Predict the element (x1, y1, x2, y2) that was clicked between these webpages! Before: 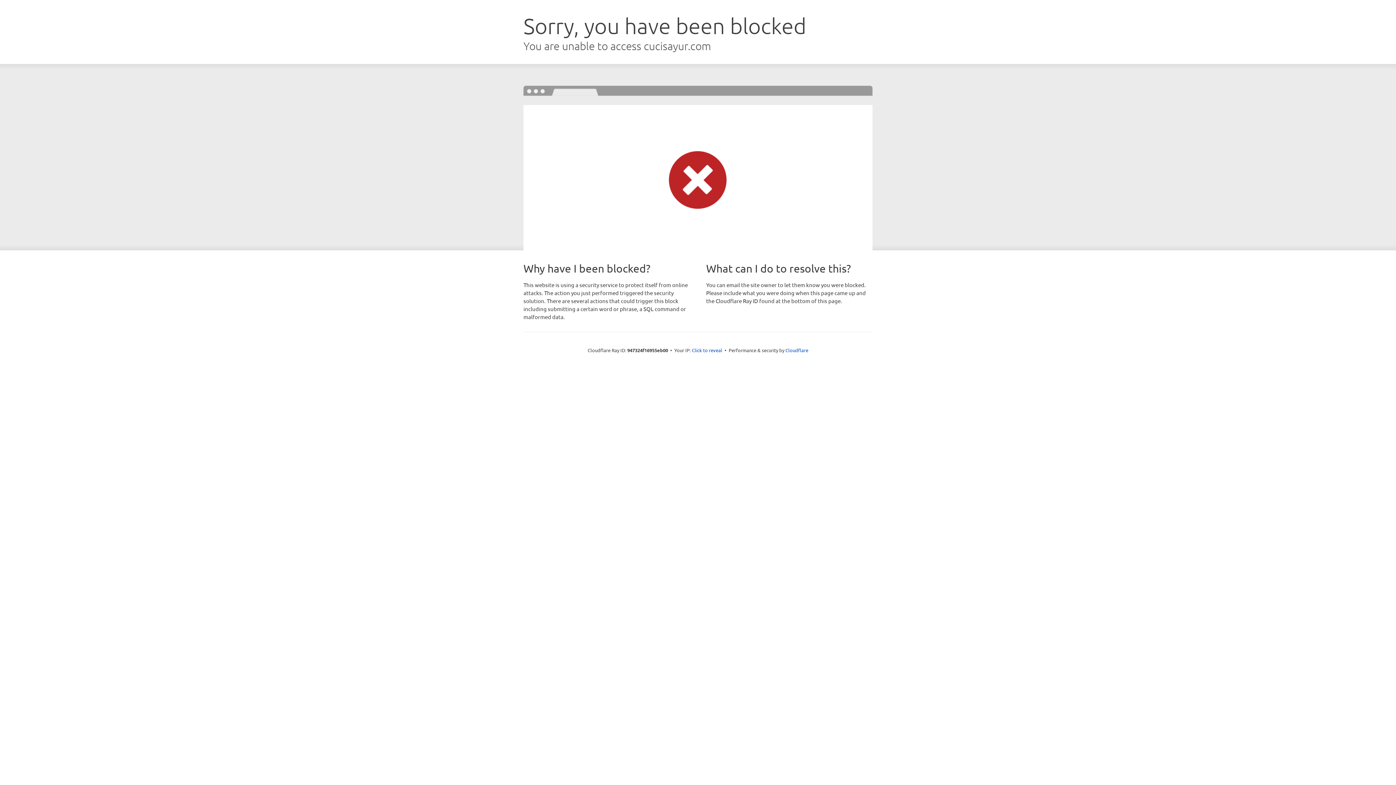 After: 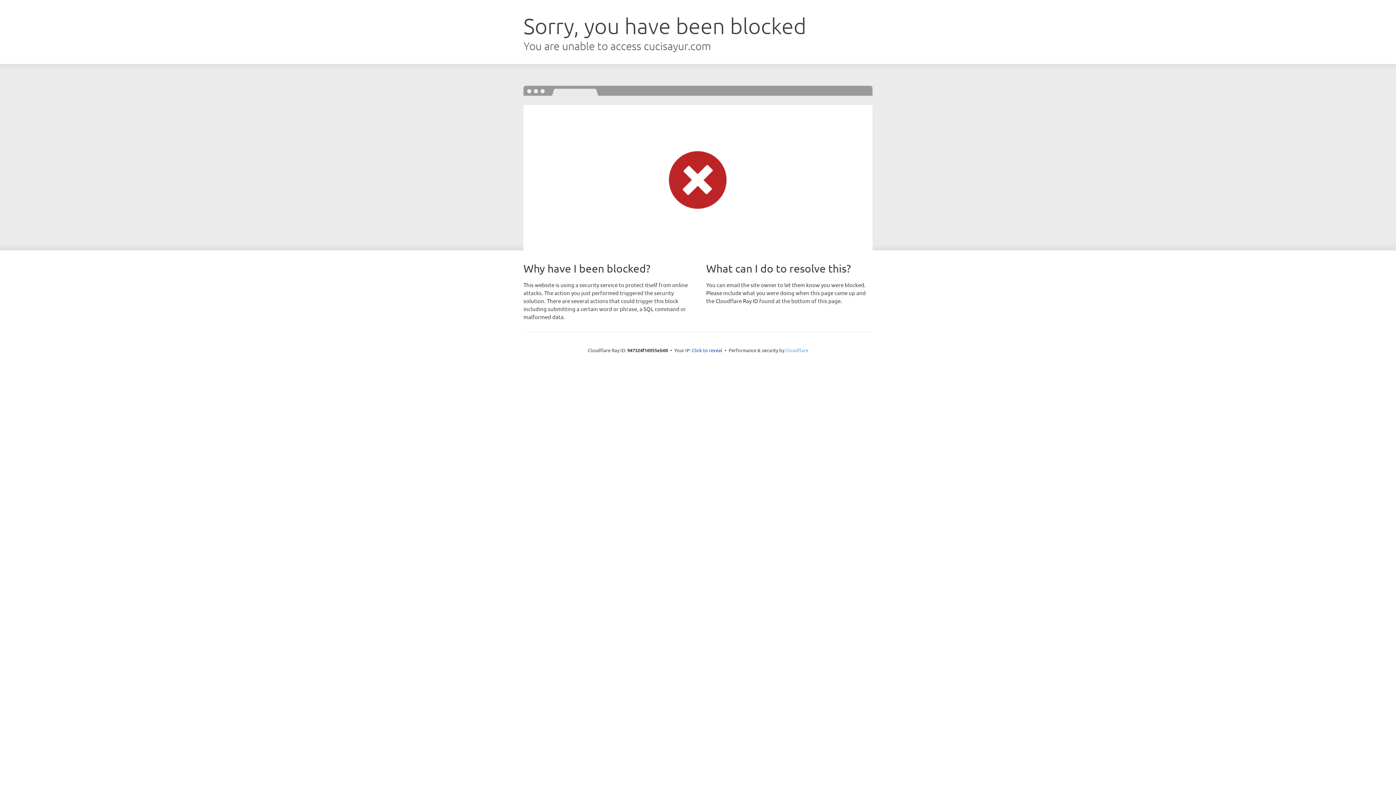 Action: label: Cloudflare bbox: (785, 347, 808, 353)